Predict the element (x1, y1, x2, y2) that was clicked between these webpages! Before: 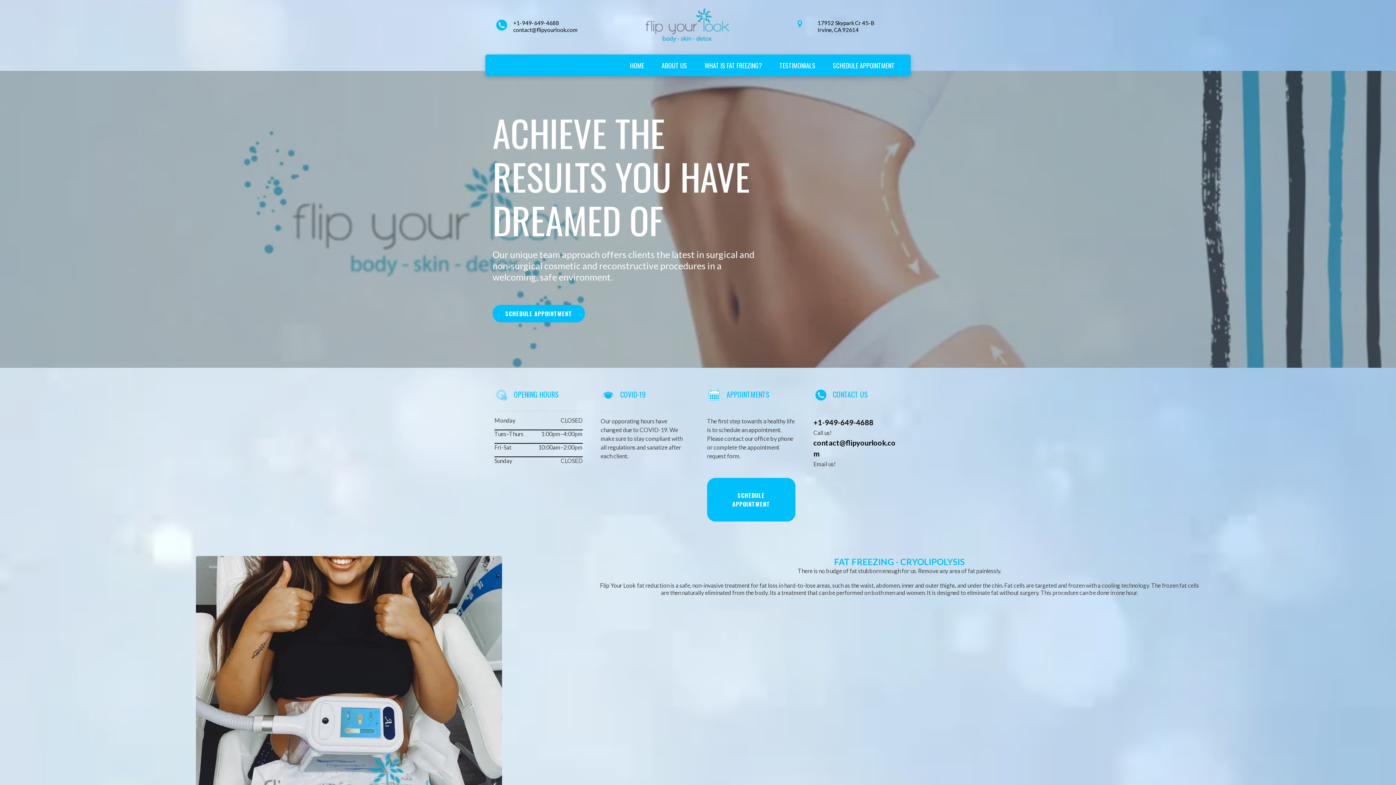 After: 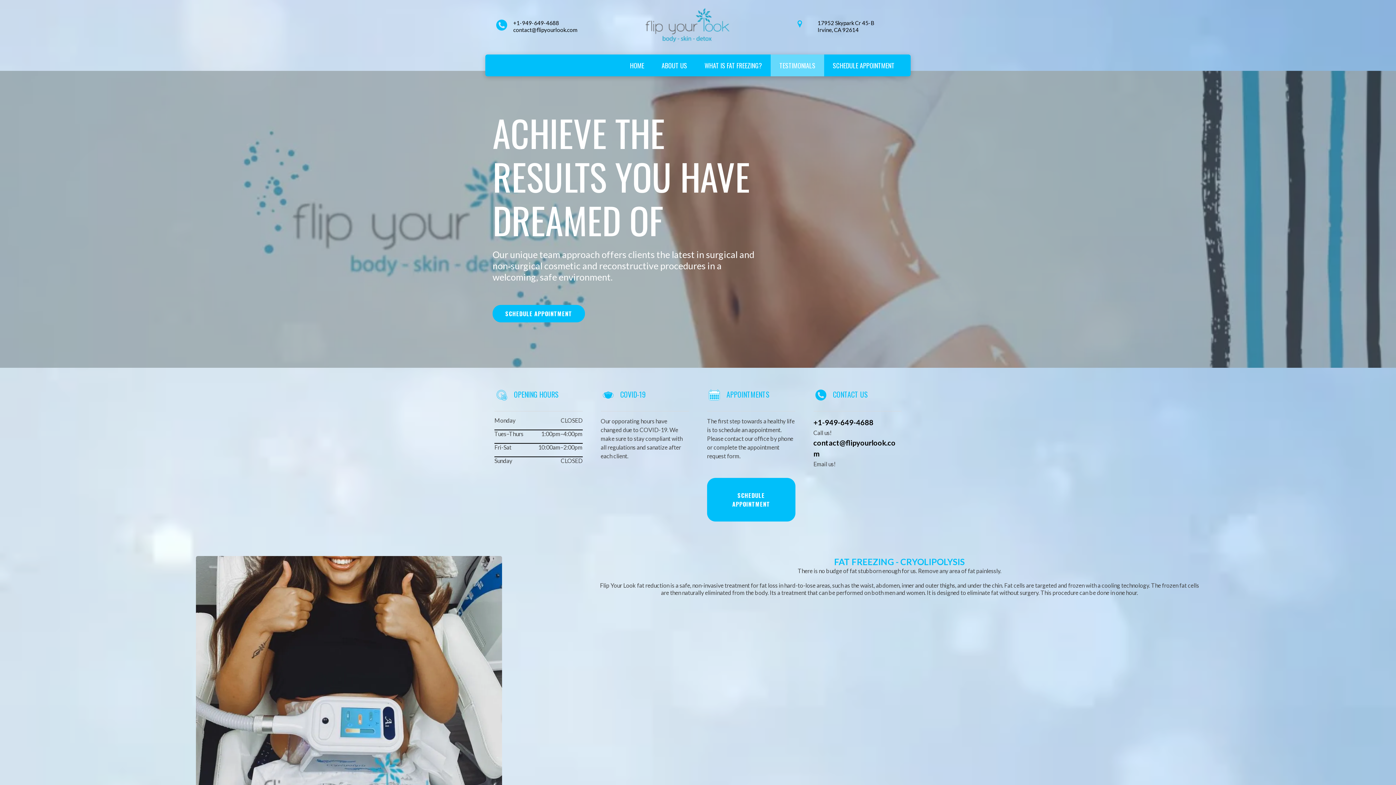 Action: bbox: (770, 54, 824, 76) label: Testimonials